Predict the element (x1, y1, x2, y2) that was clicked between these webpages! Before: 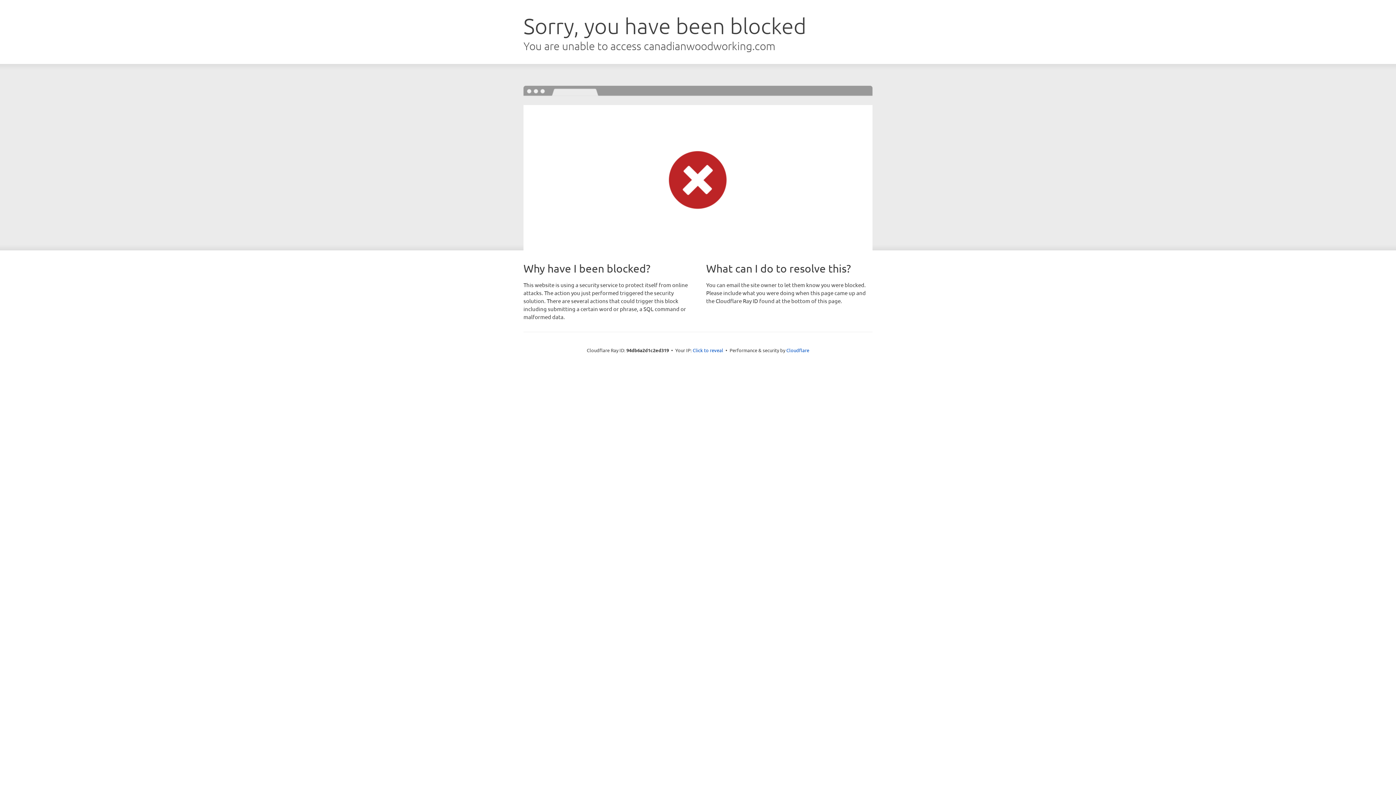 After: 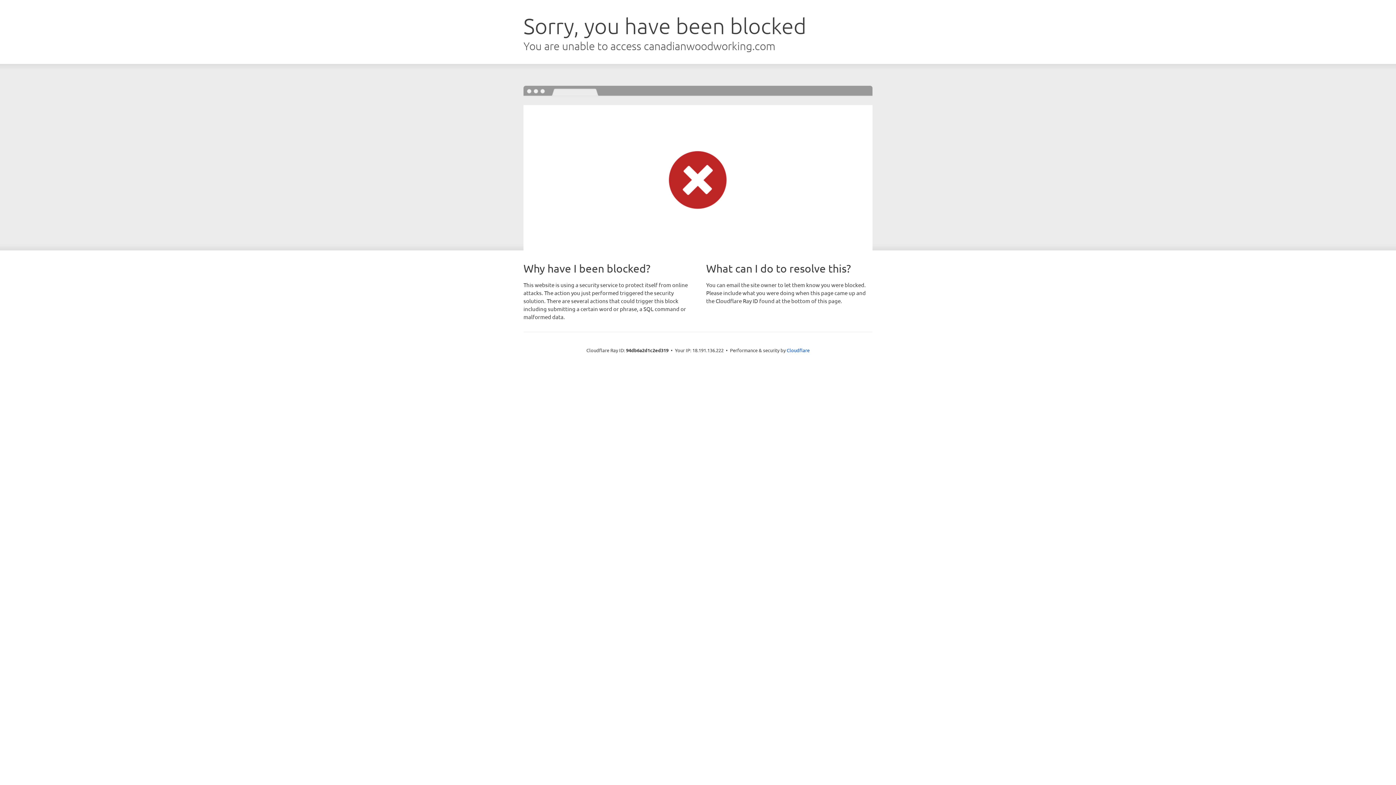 Action: bbox: (692, 346, 723, 353) label: Click to reveal